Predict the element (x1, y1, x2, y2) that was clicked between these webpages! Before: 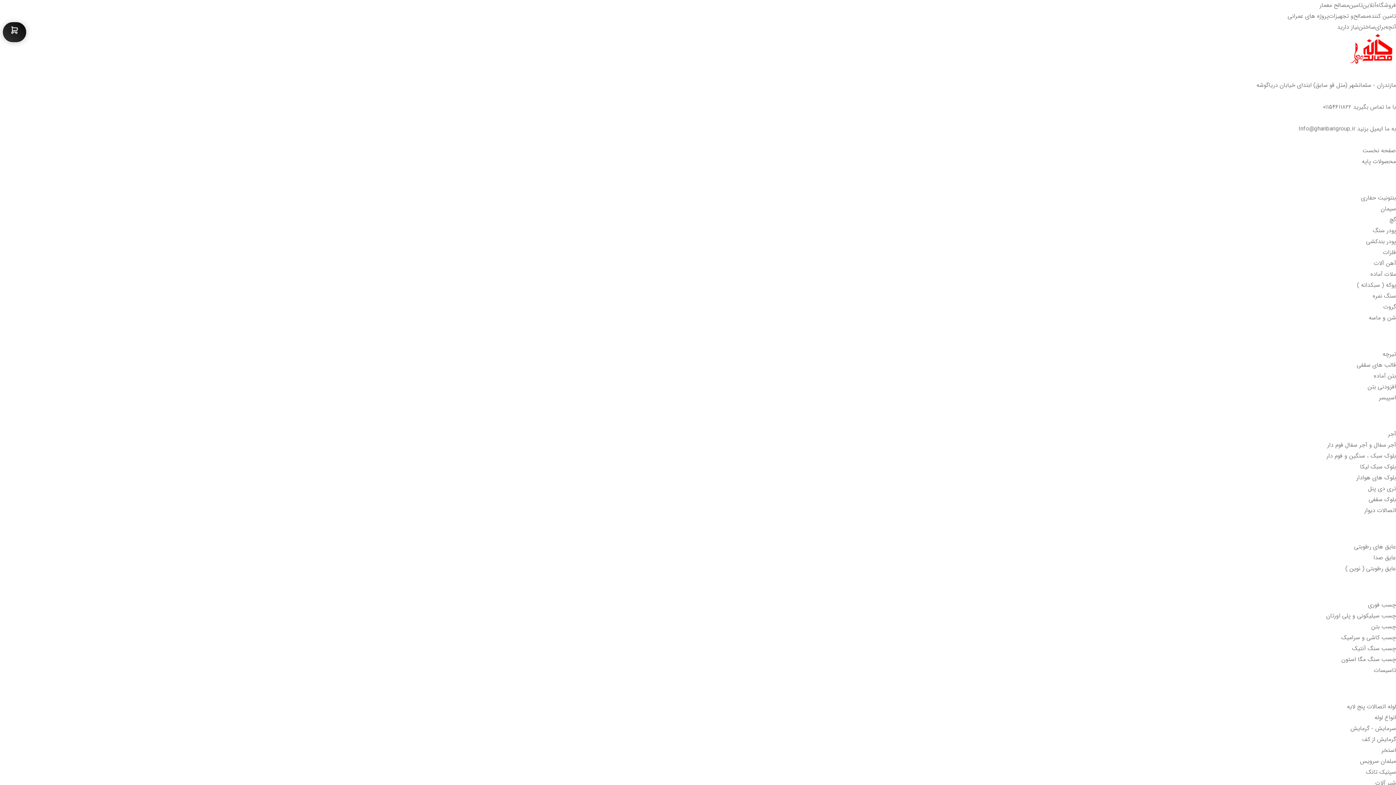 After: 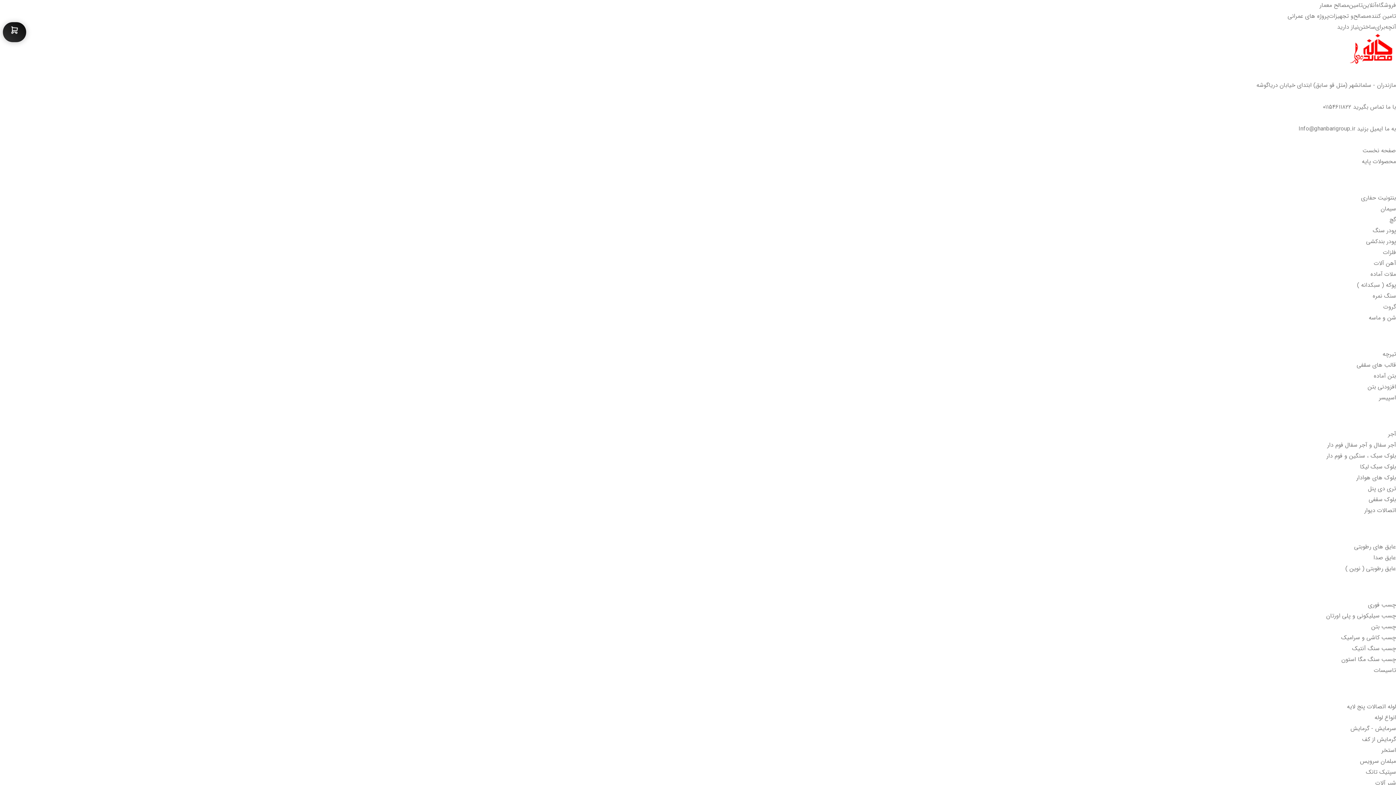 Action: bbox: (1368, 600, 1396, 610) label: چسب فوری